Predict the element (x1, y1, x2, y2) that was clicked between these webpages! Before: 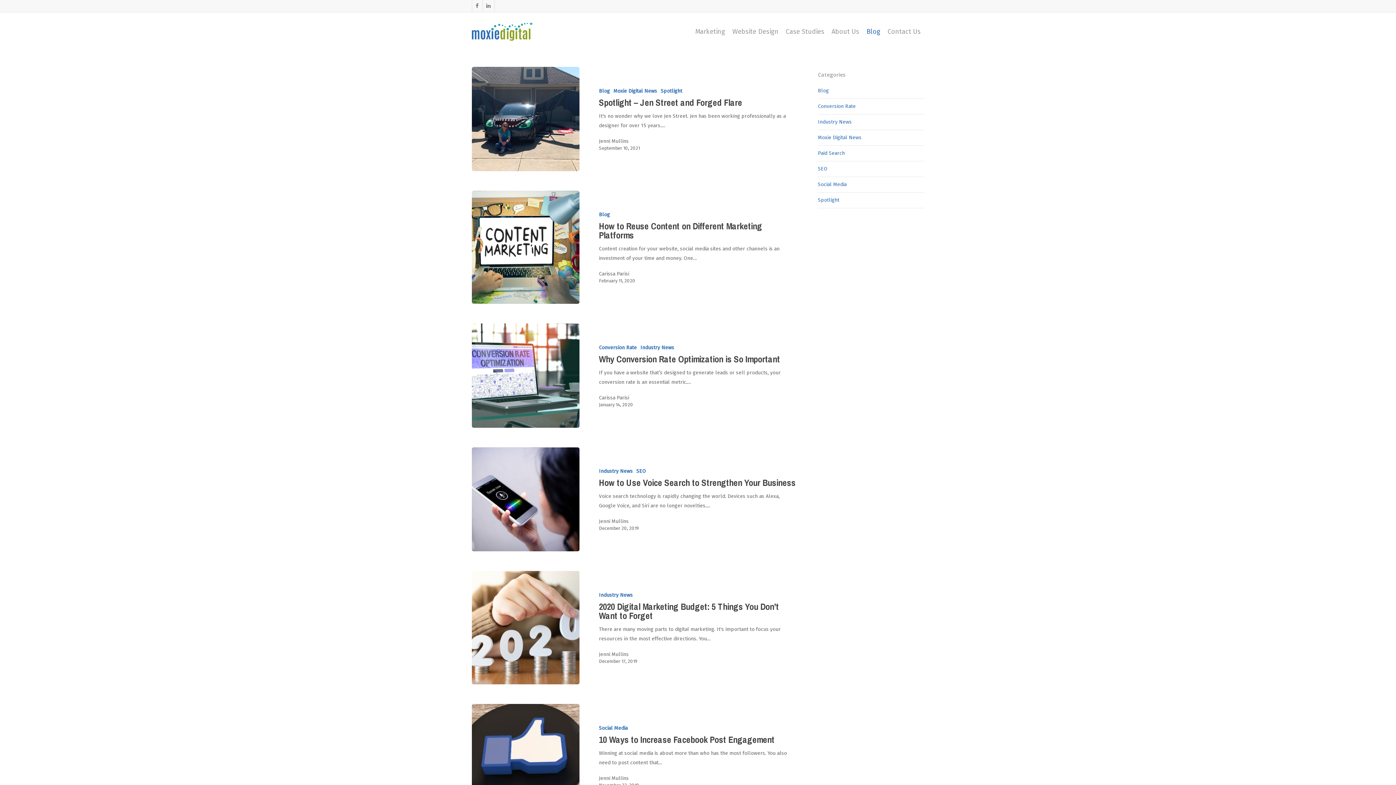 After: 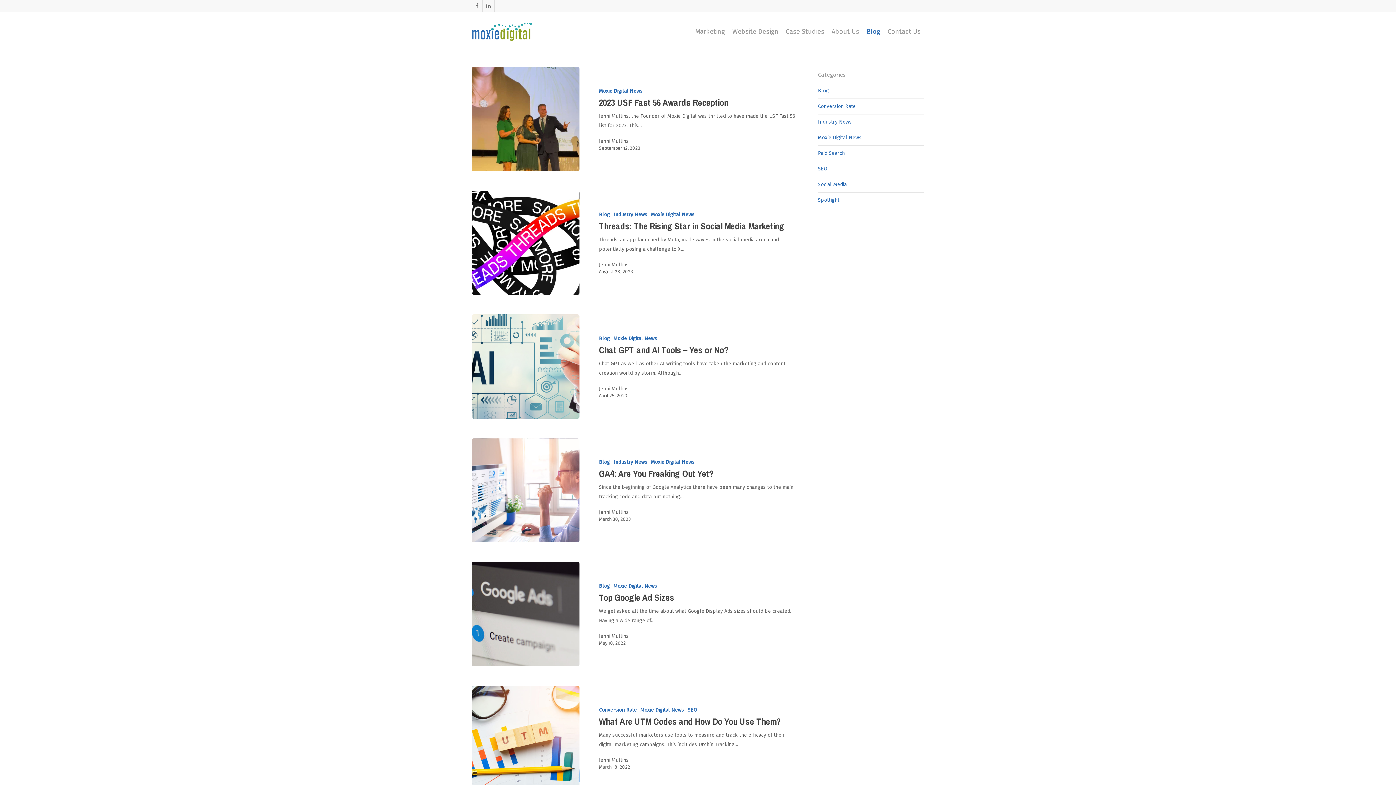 Action: bbox: (863, 26, 884, 37) label: Blog